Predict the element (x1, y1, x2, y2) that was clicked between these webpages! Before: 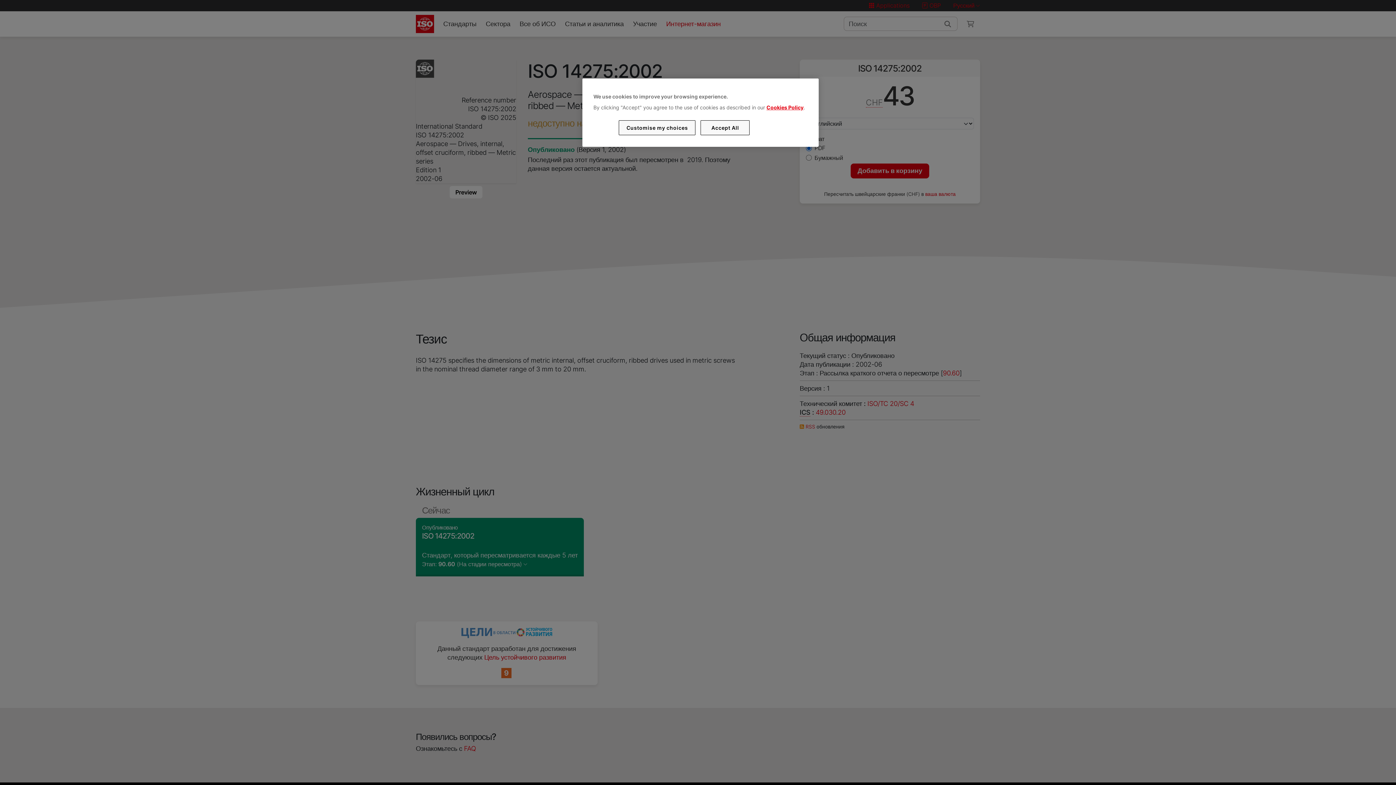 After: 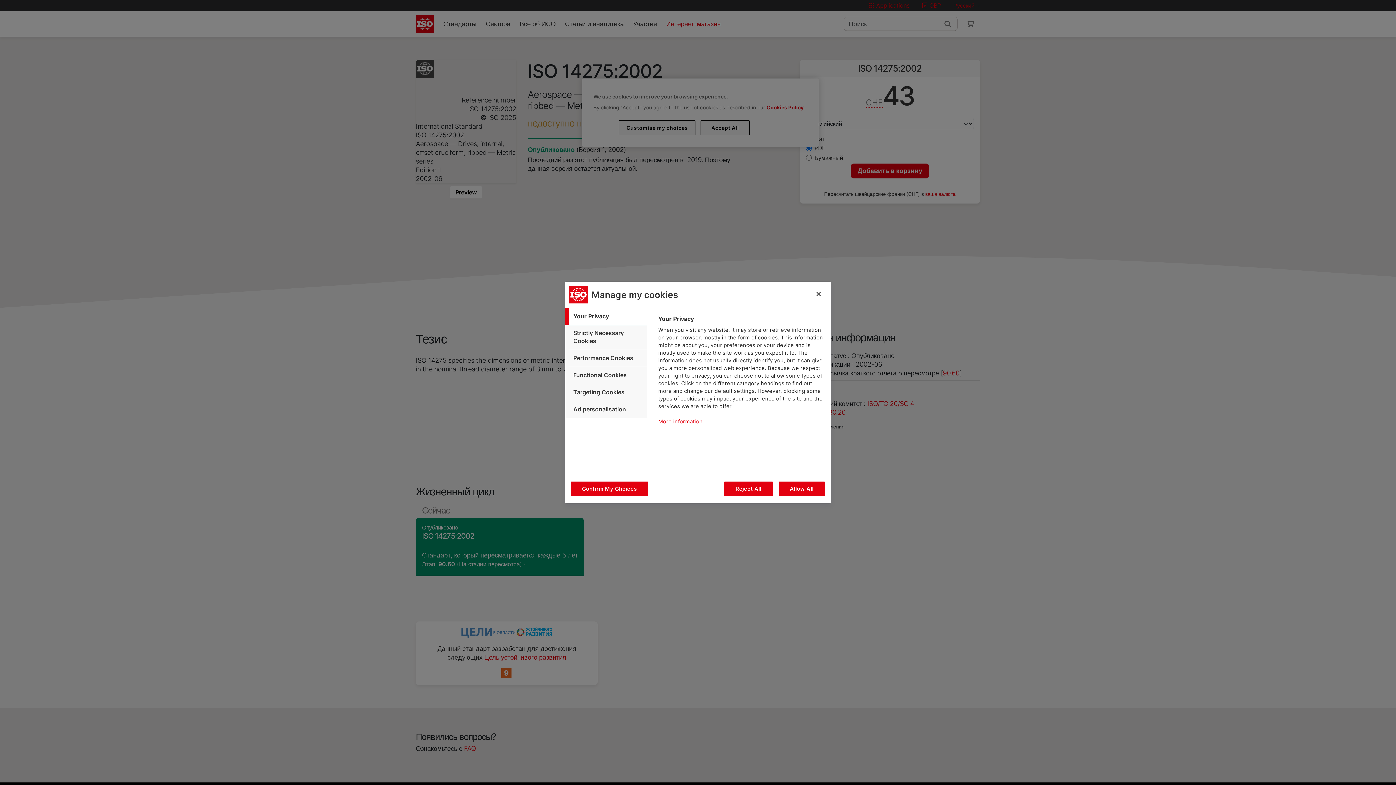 Action: bbox: (619, 120, 695, 135) label: Customise my choices